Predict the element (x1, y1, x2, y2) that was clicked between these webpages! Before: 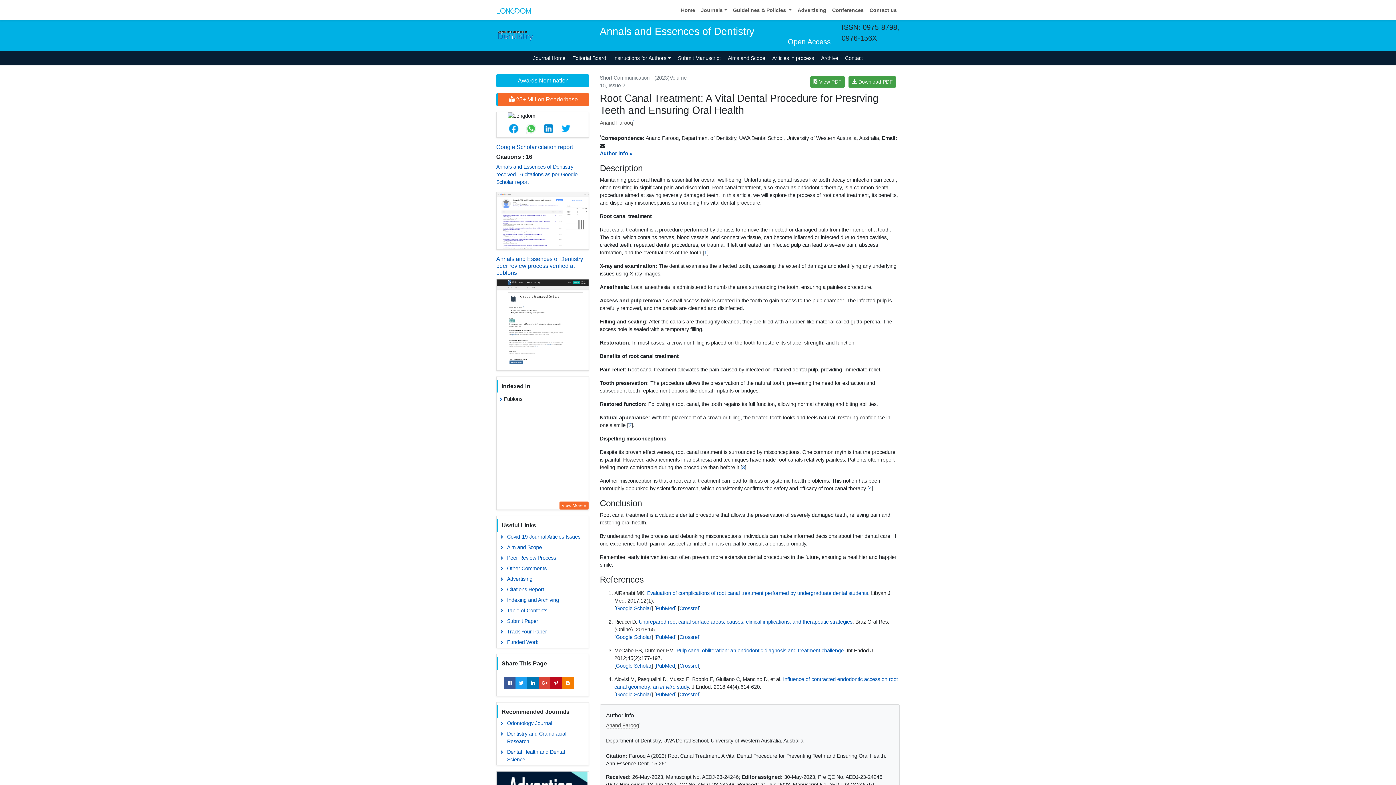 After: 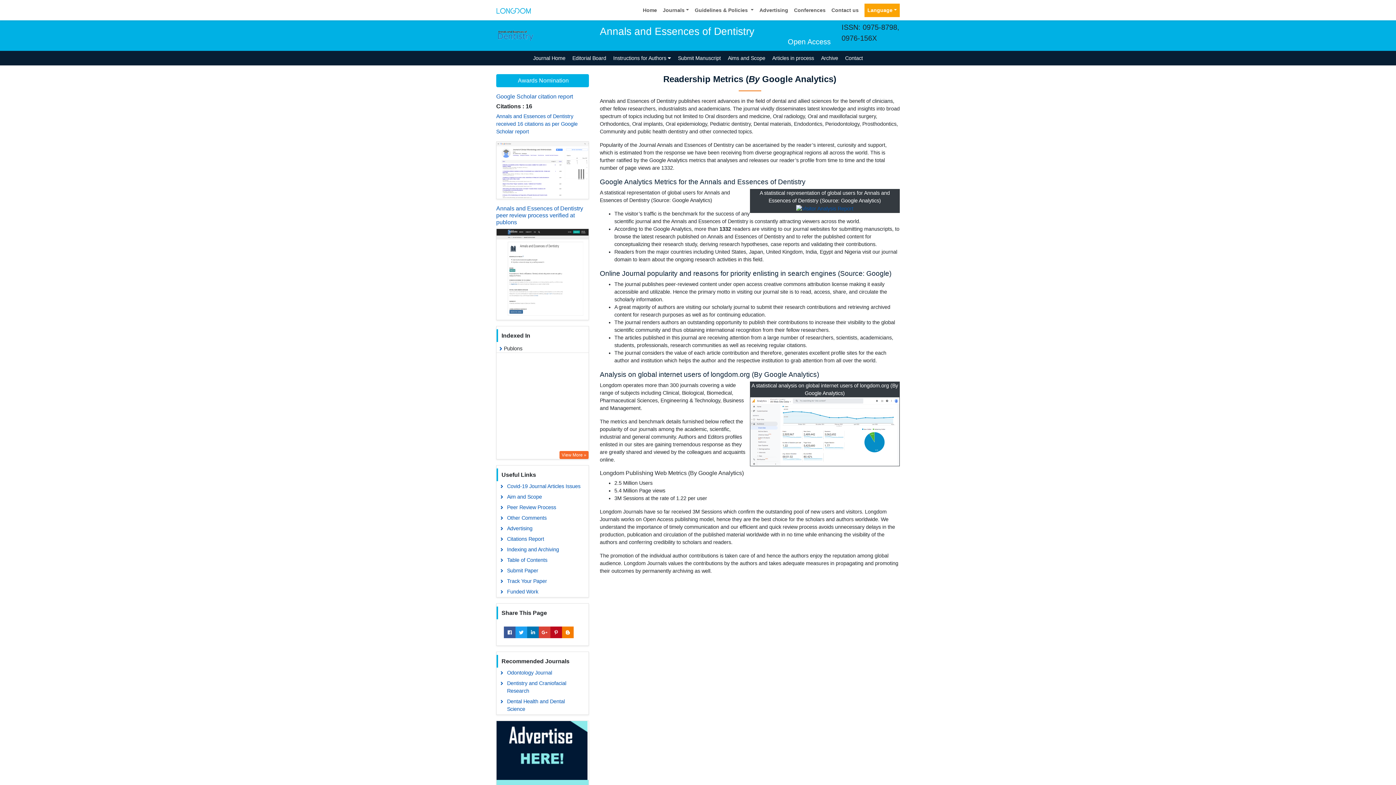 Action: bbox: (496, 93, 589, 106) label:  25+ Million Readerbase